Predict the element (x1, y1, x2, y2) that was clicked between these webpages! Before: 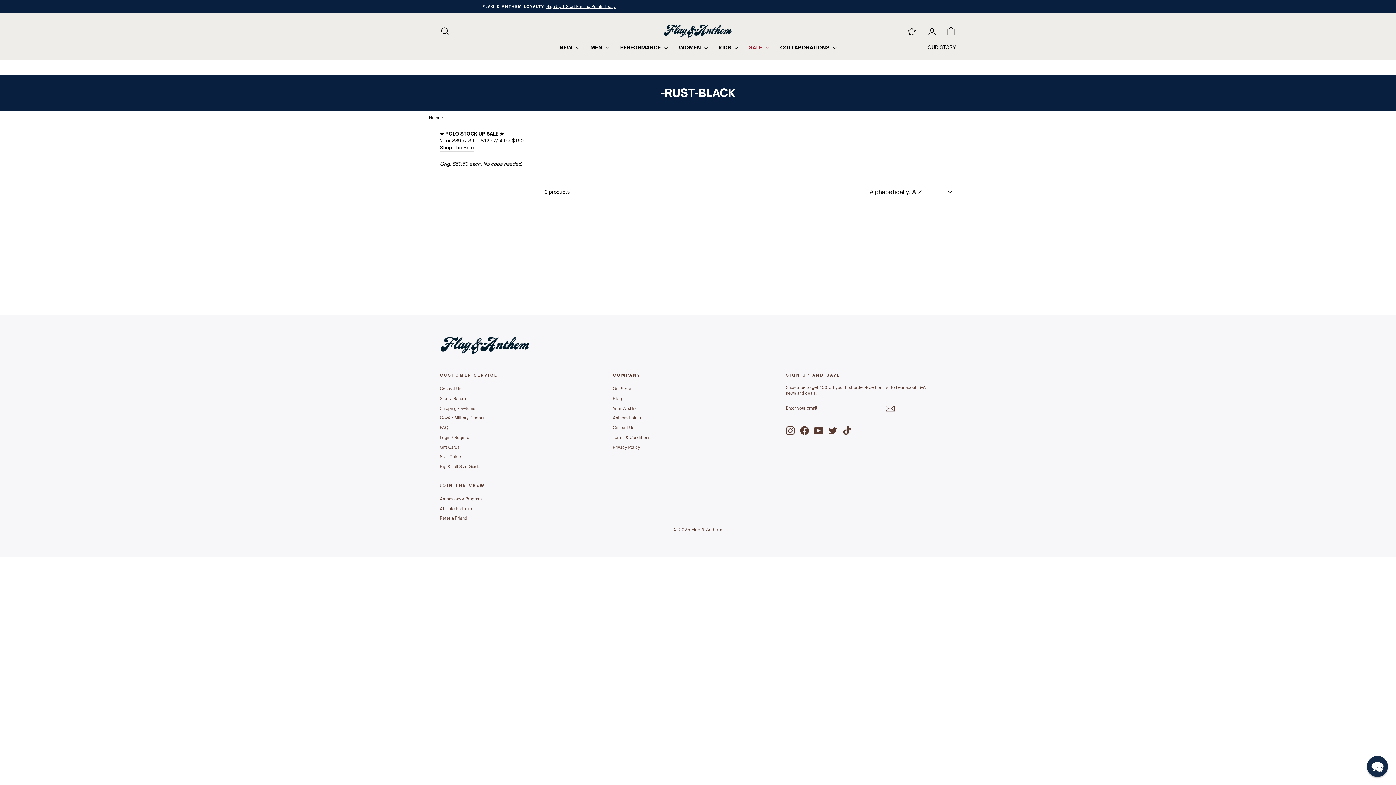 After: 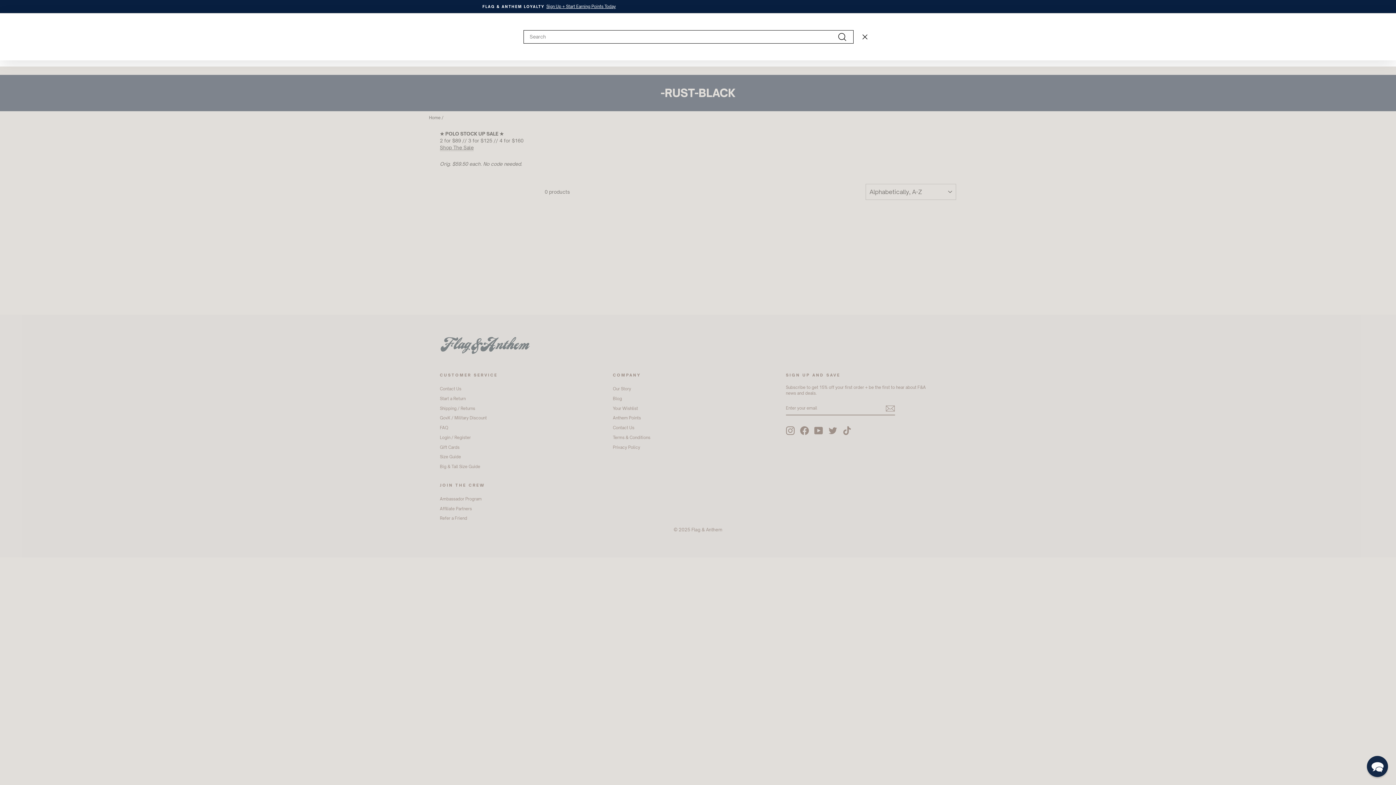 Action: bbox: (435, 23, 454, 39) label: SEARCH